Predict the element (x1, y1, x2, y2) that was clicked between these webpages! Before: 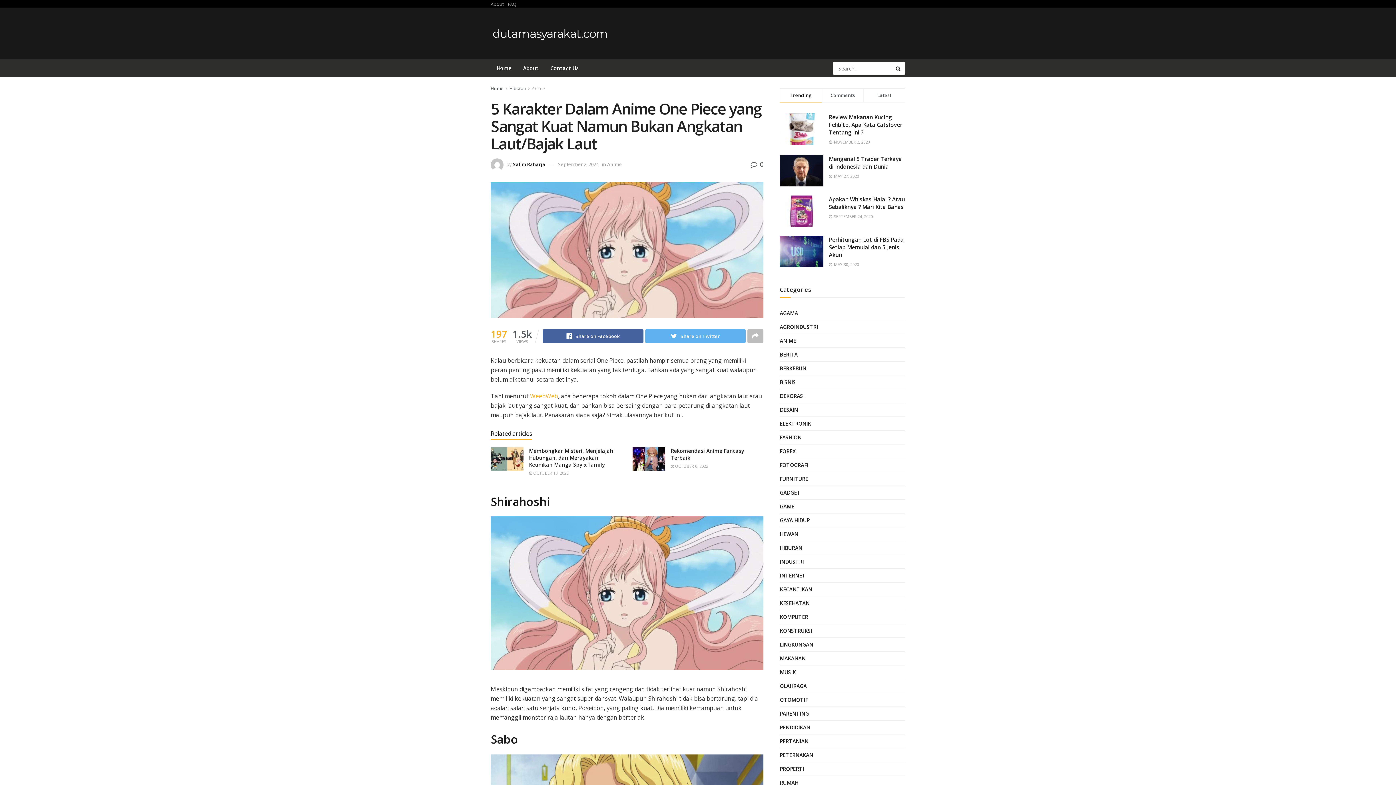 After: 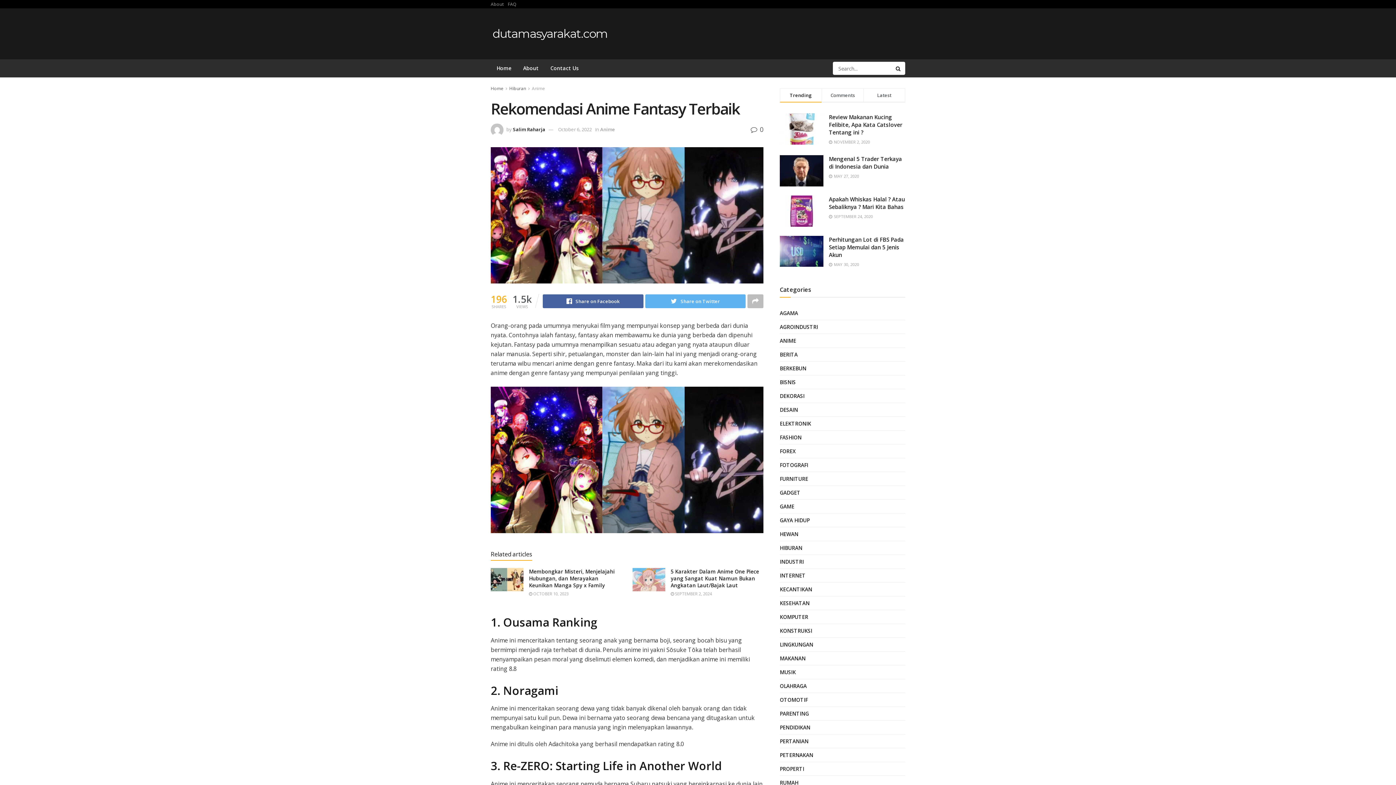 Action: label: Rekomendasi Anime Fantasy Terbaik bbox: (670, 447, 744, 461)